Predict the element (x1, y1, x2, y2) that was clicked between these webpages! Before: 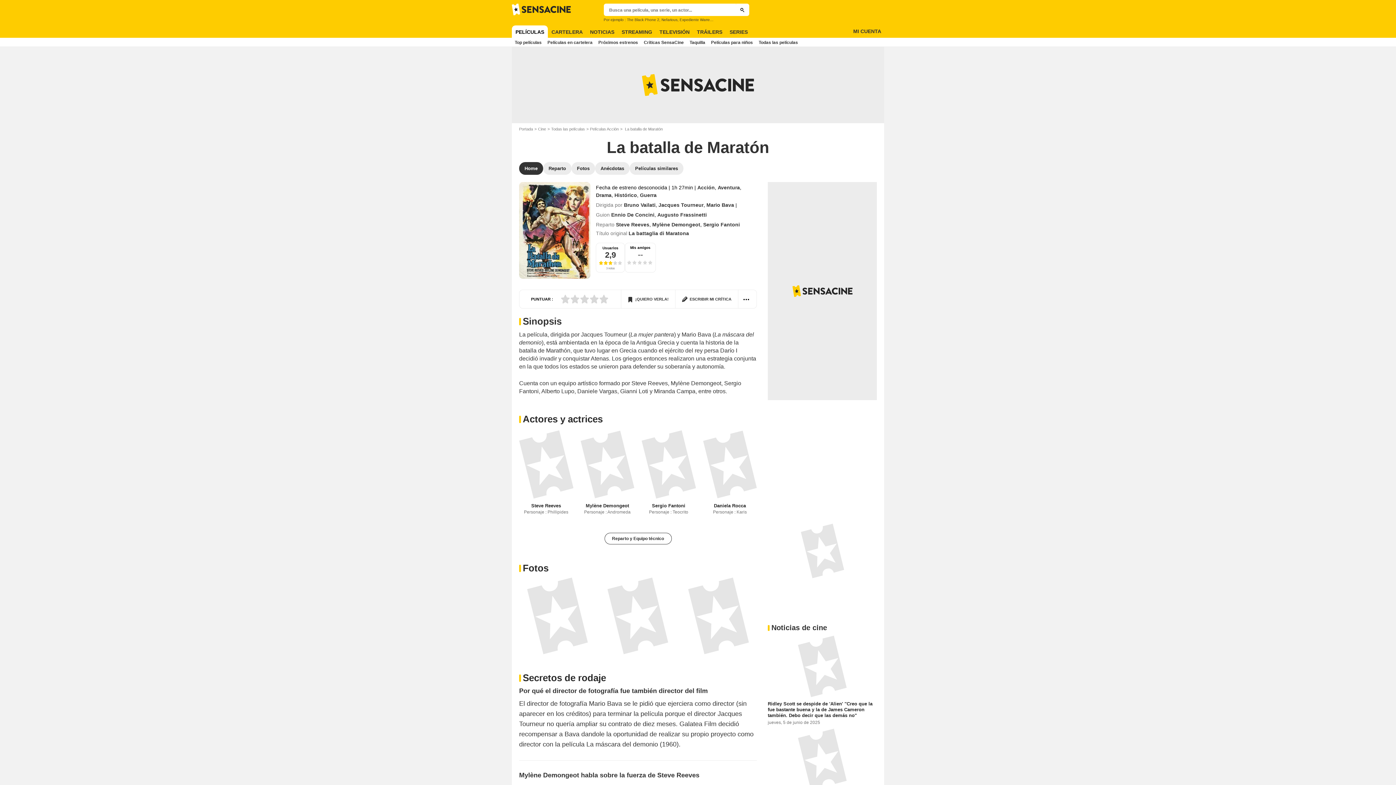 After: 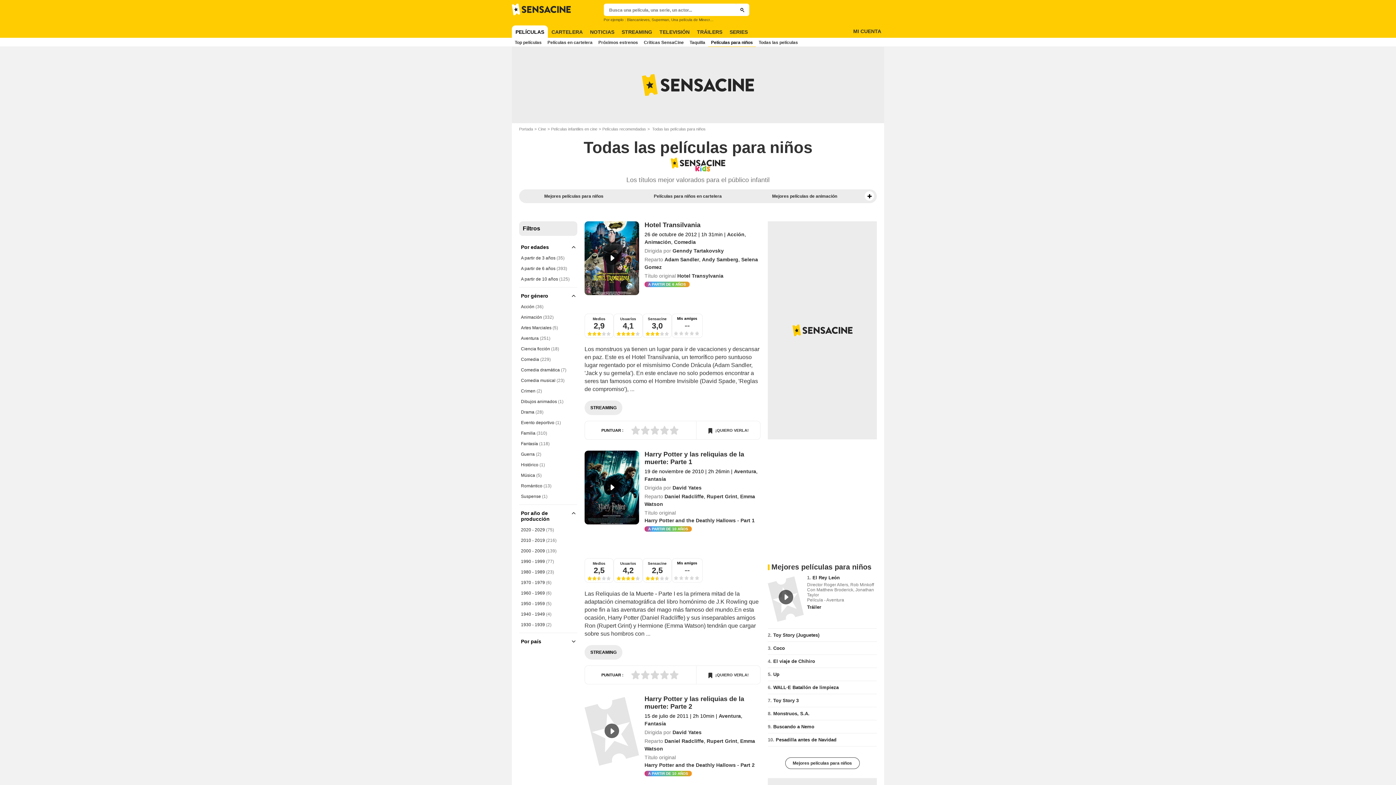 Action: bbox: (708, 37, 756, 46) label: Películas para niños